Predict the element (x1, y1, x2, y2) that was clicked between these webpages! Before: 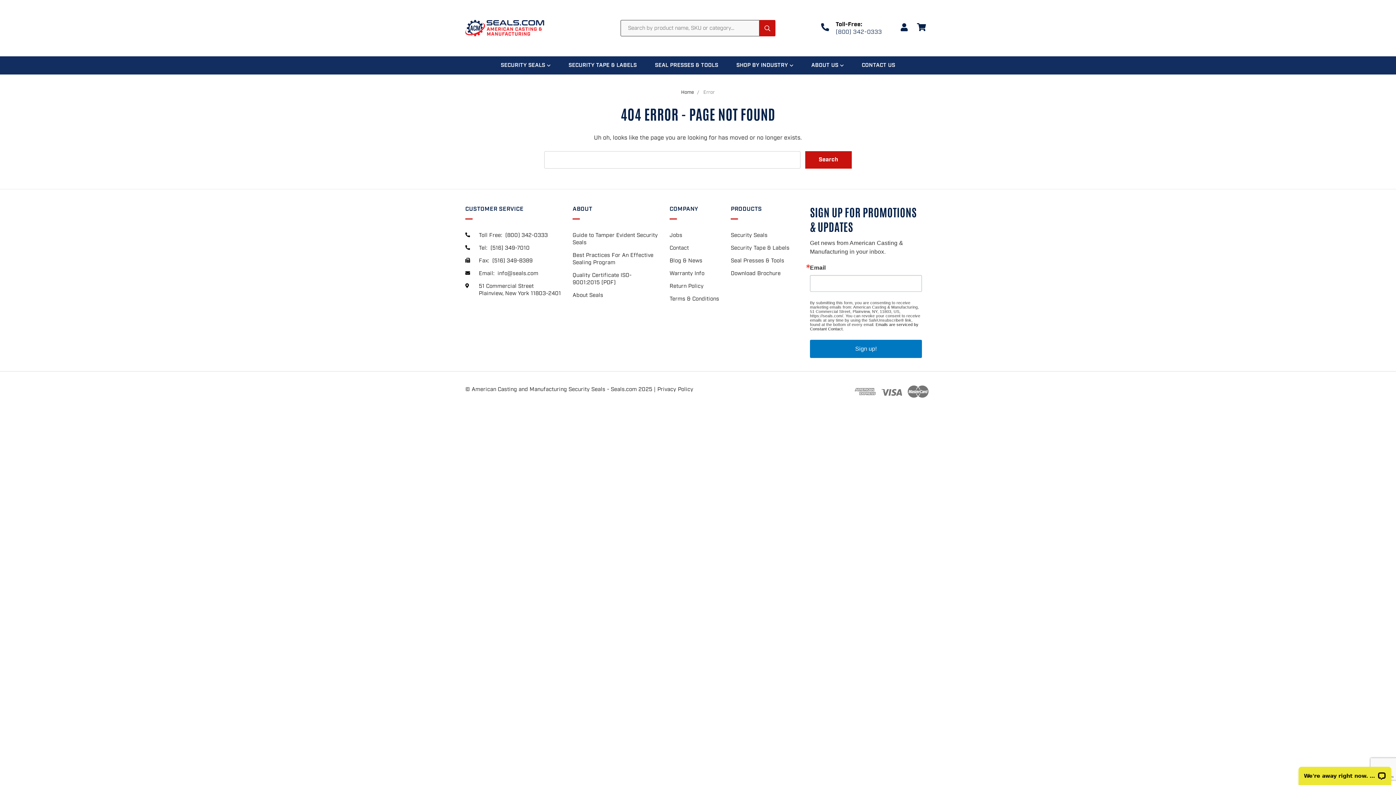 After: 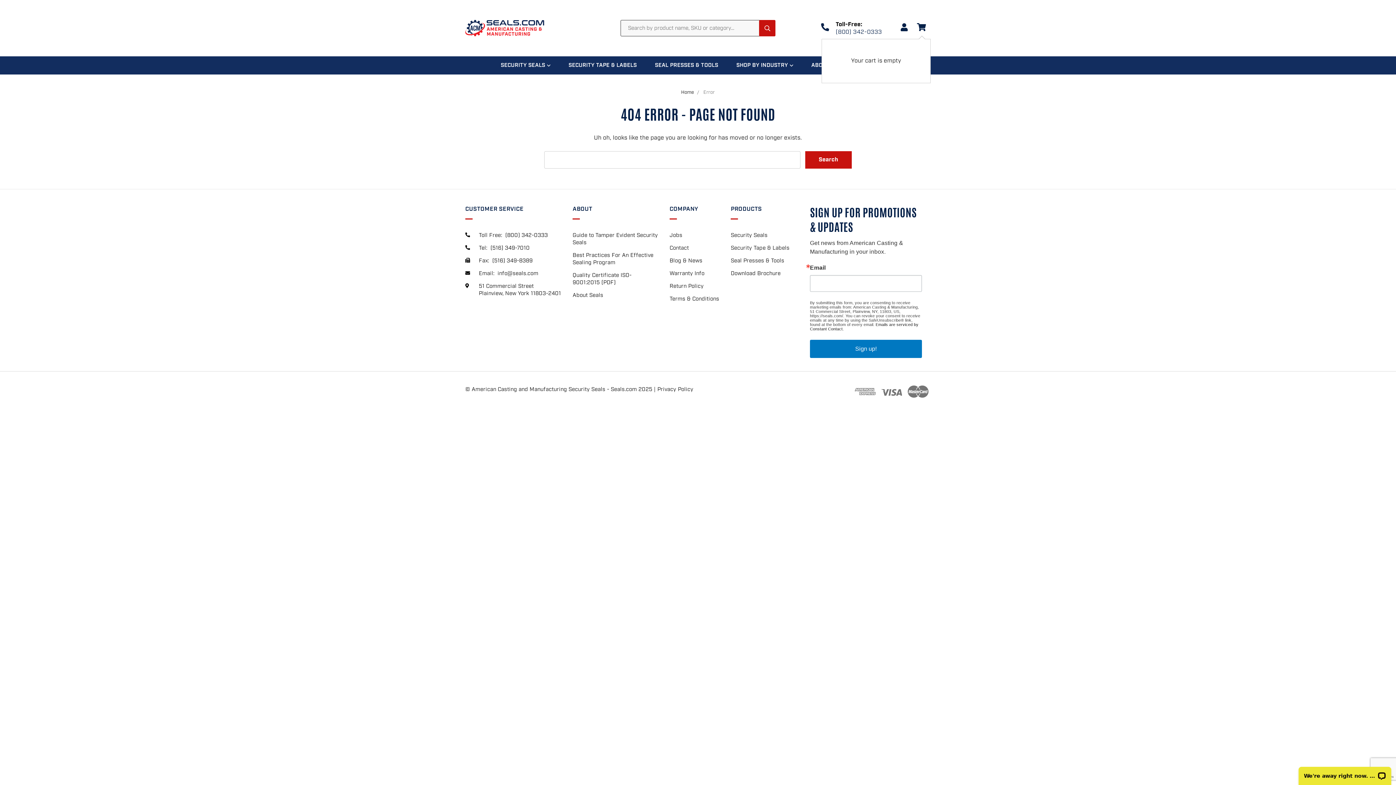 Action: bbox: (912, 17, 930, 38)